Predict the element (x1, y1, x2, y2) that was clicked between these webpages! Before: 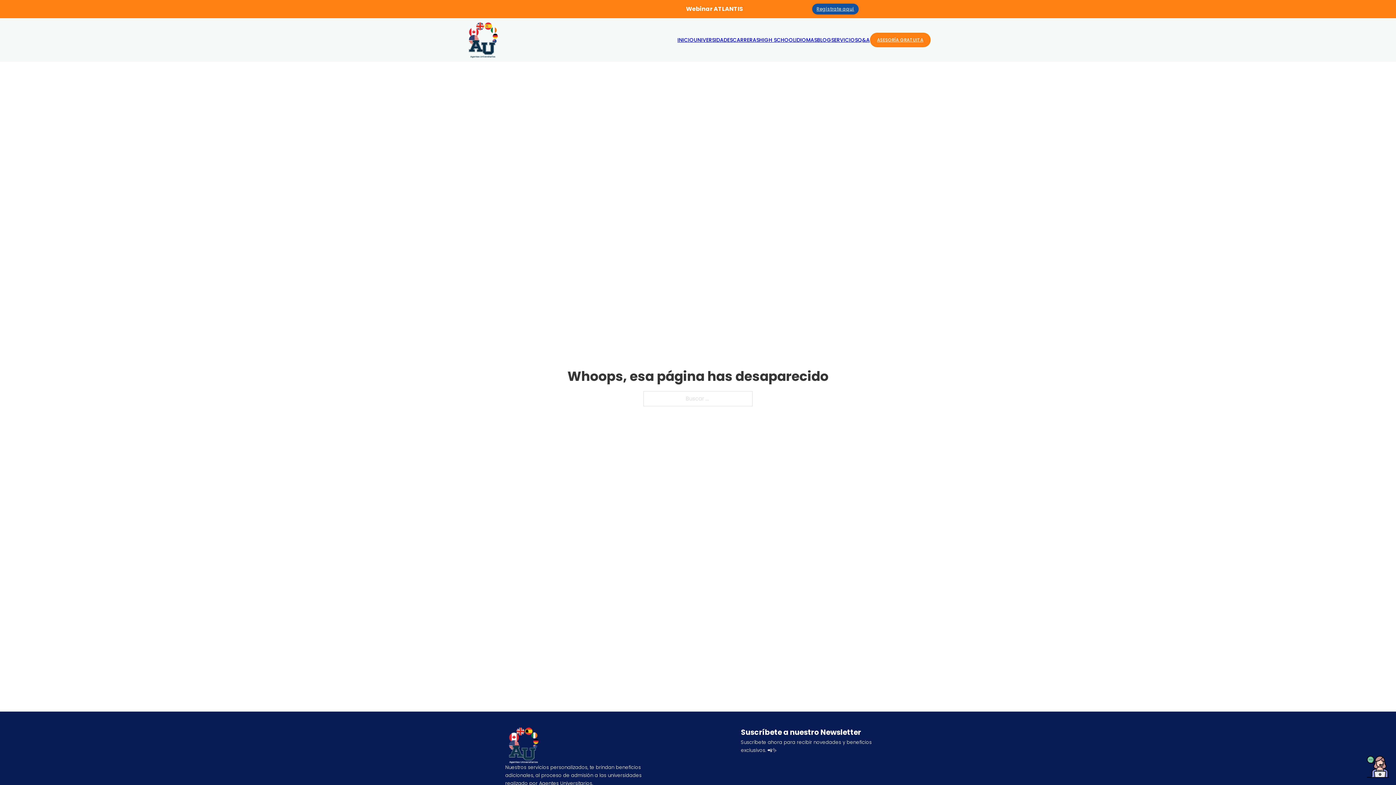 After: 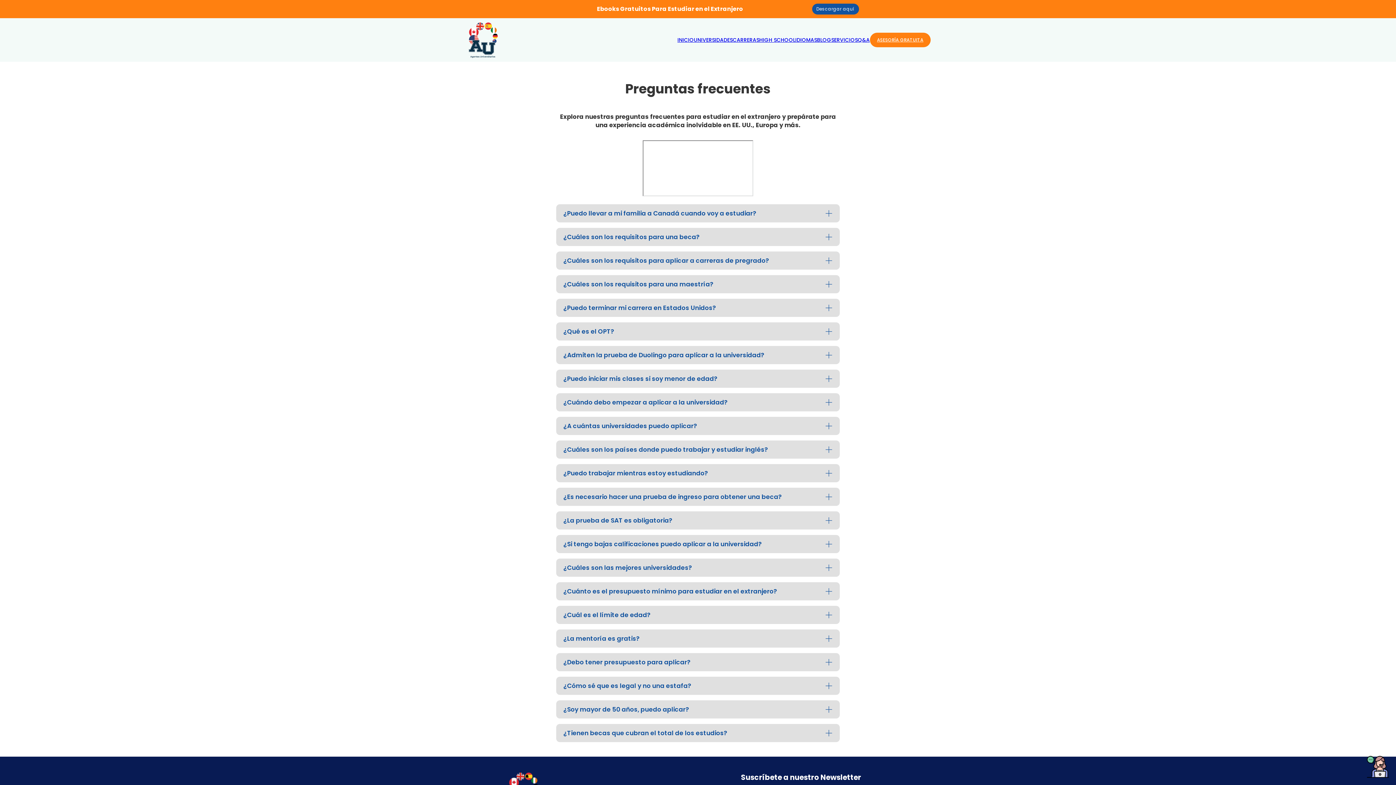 Action: label: Q&A bbox: (858, 35, 870, 44)